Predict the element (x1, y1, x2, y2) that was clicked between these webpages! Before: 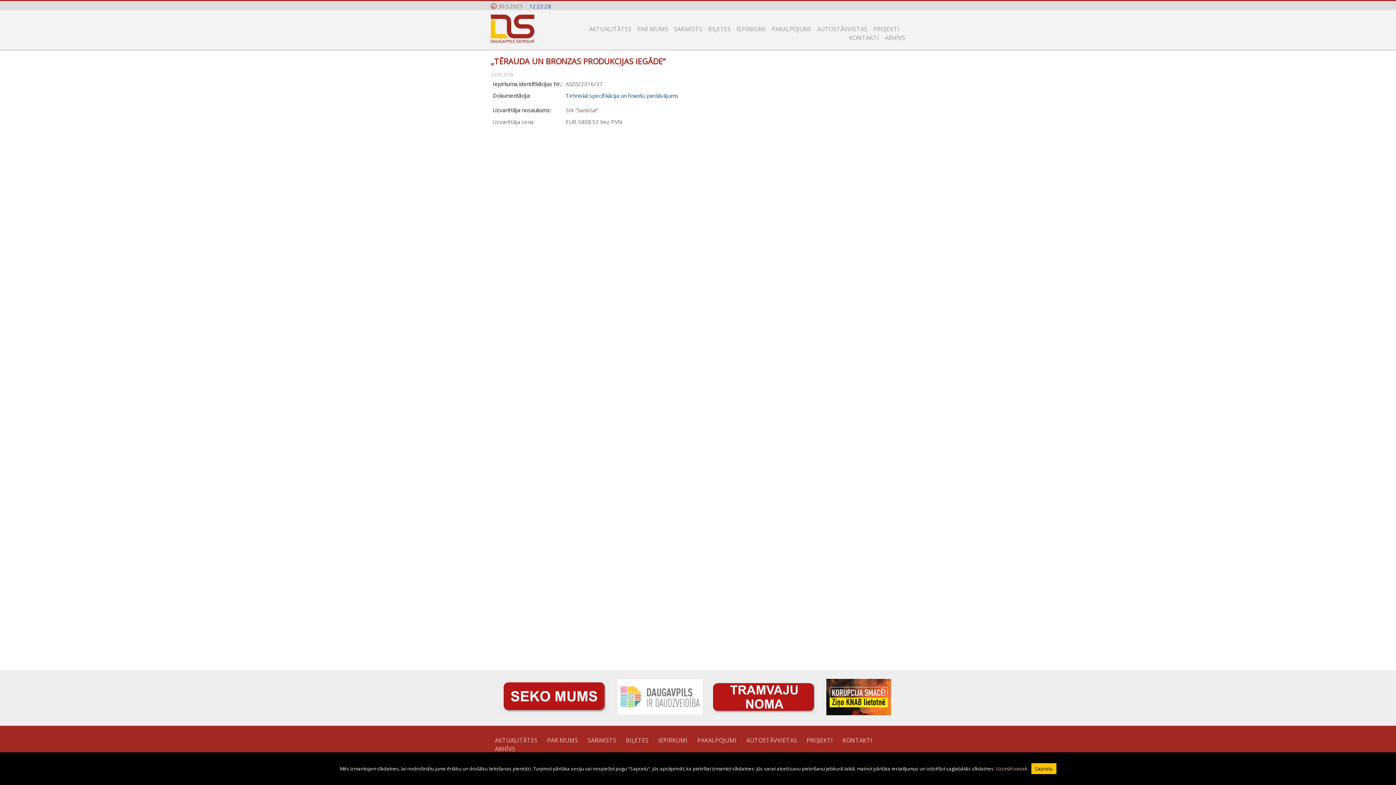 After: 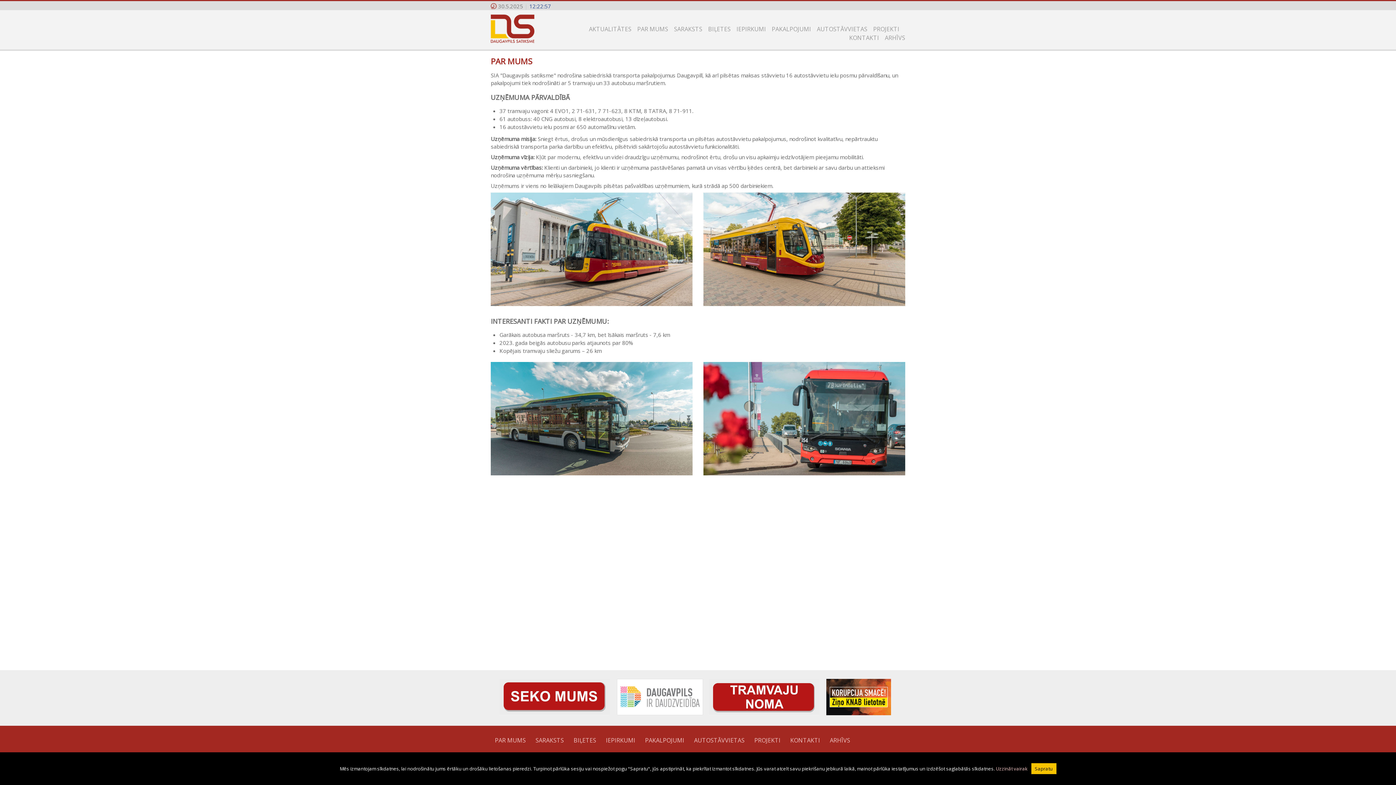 Action: bbox: (547, 736, 578, 744) label: PAR MUMS